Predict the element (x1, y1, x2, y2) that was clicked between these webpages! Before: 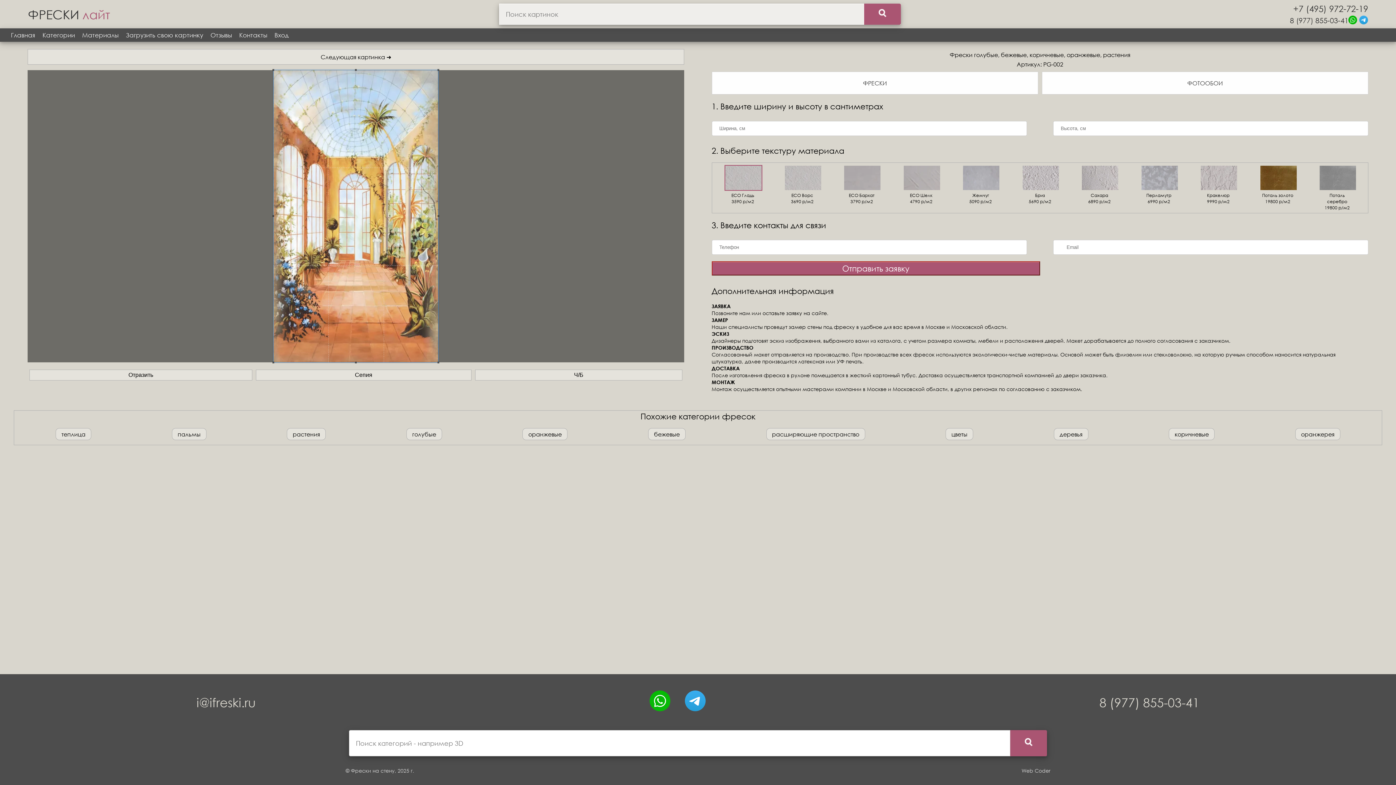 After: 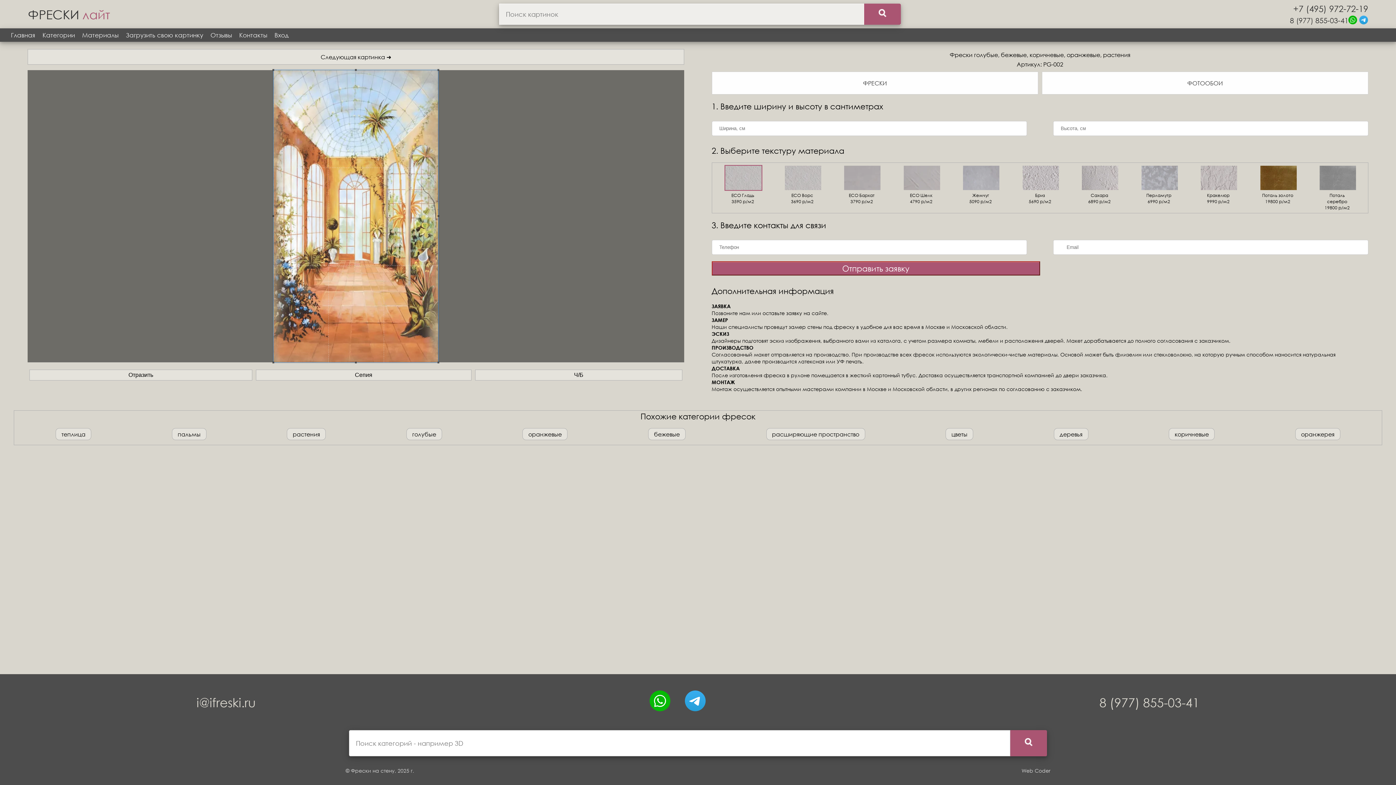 Action: label: ФОТООБОИ bbox: (1042, 71, 1368, 94)